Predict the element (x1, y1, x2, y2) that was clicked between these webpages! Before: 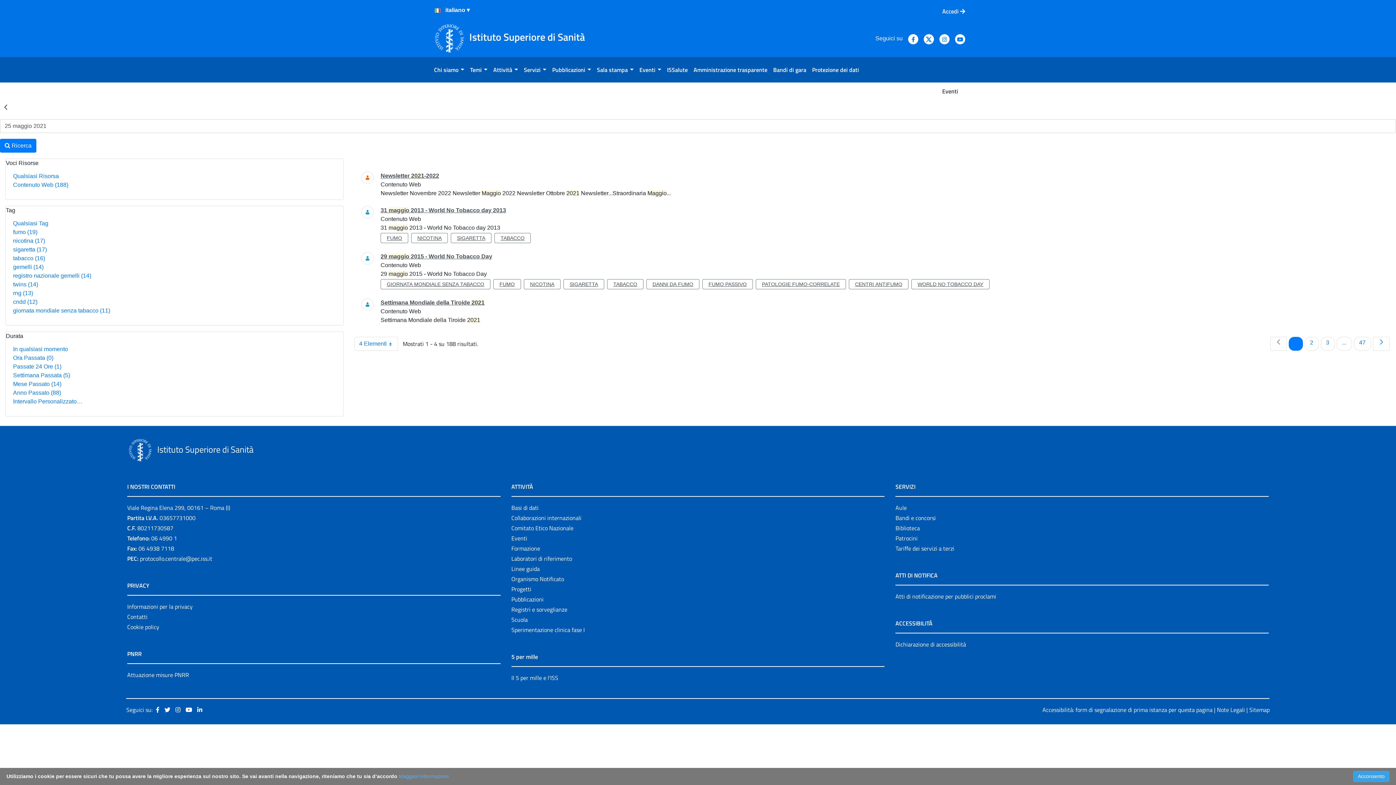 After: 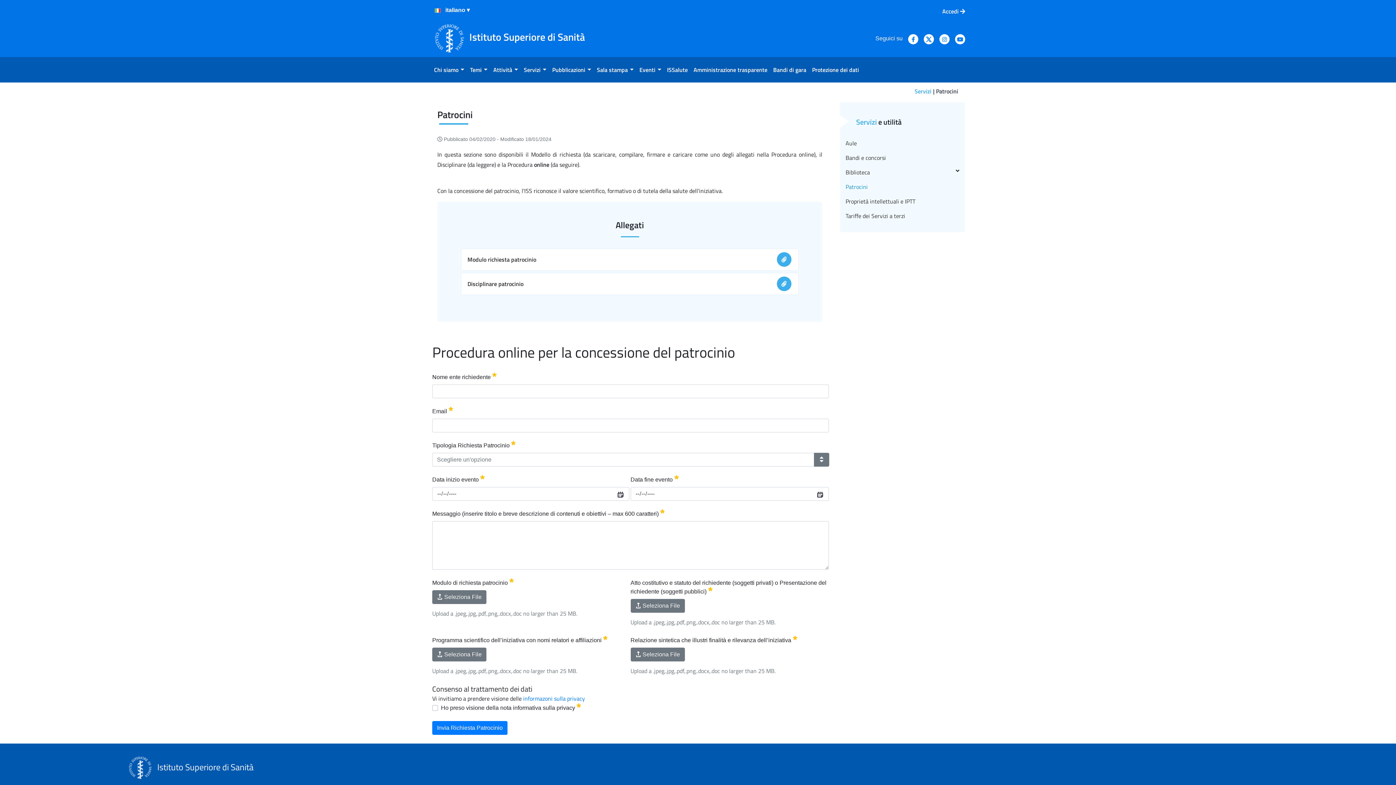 Action: bbox: (895, 534, 917, 542) label: Patrocini